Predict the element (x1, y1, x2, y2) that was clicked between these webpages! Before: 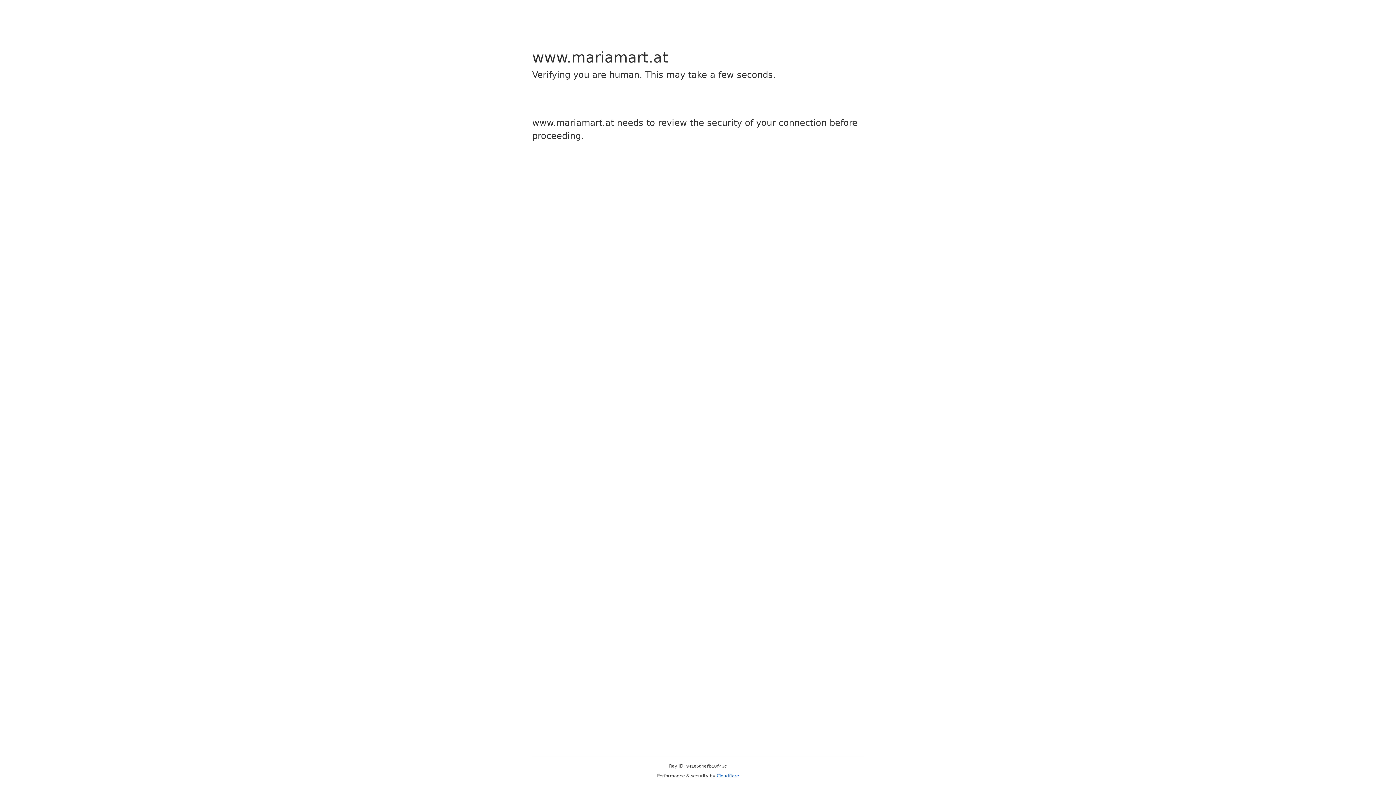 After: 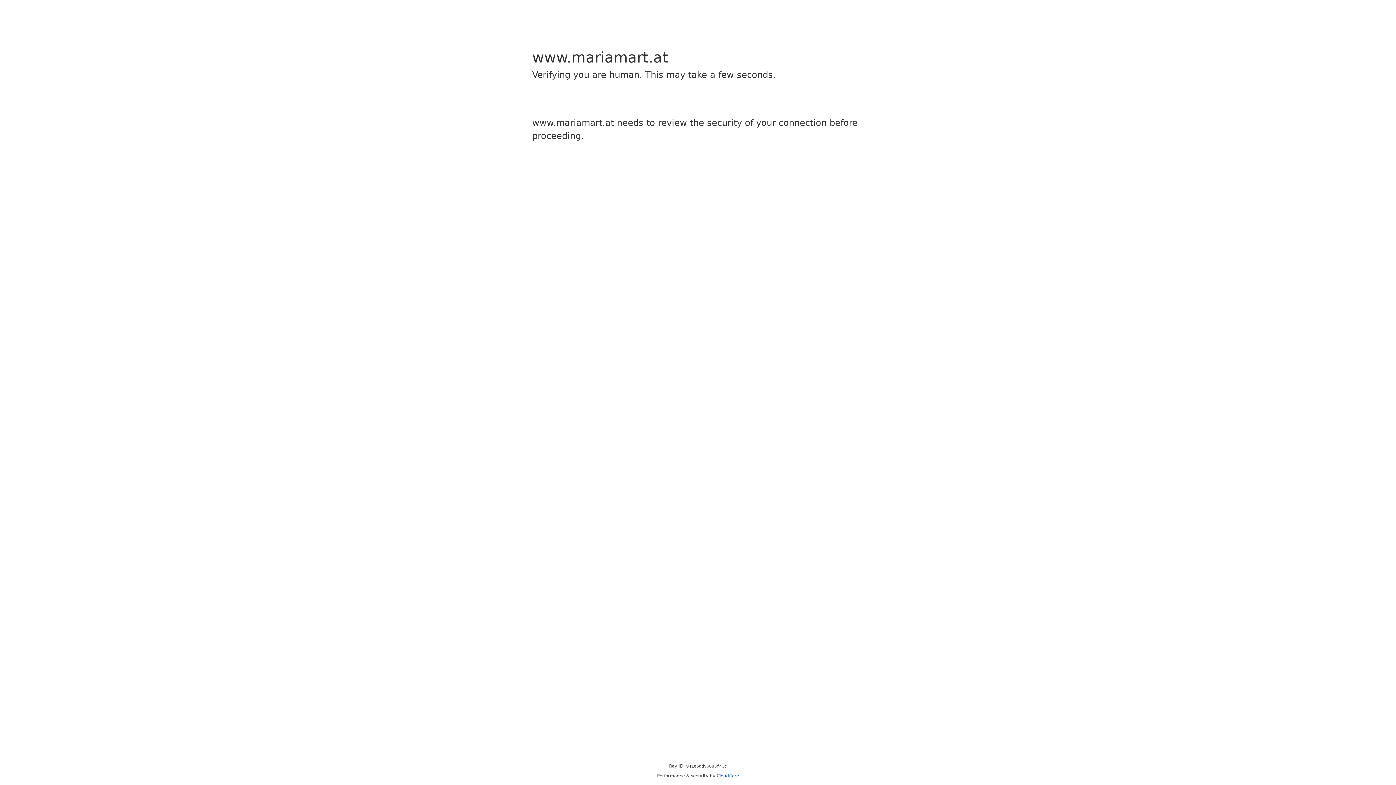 Action: label: Cloudflare bbox: (716, 773, 739, 778)